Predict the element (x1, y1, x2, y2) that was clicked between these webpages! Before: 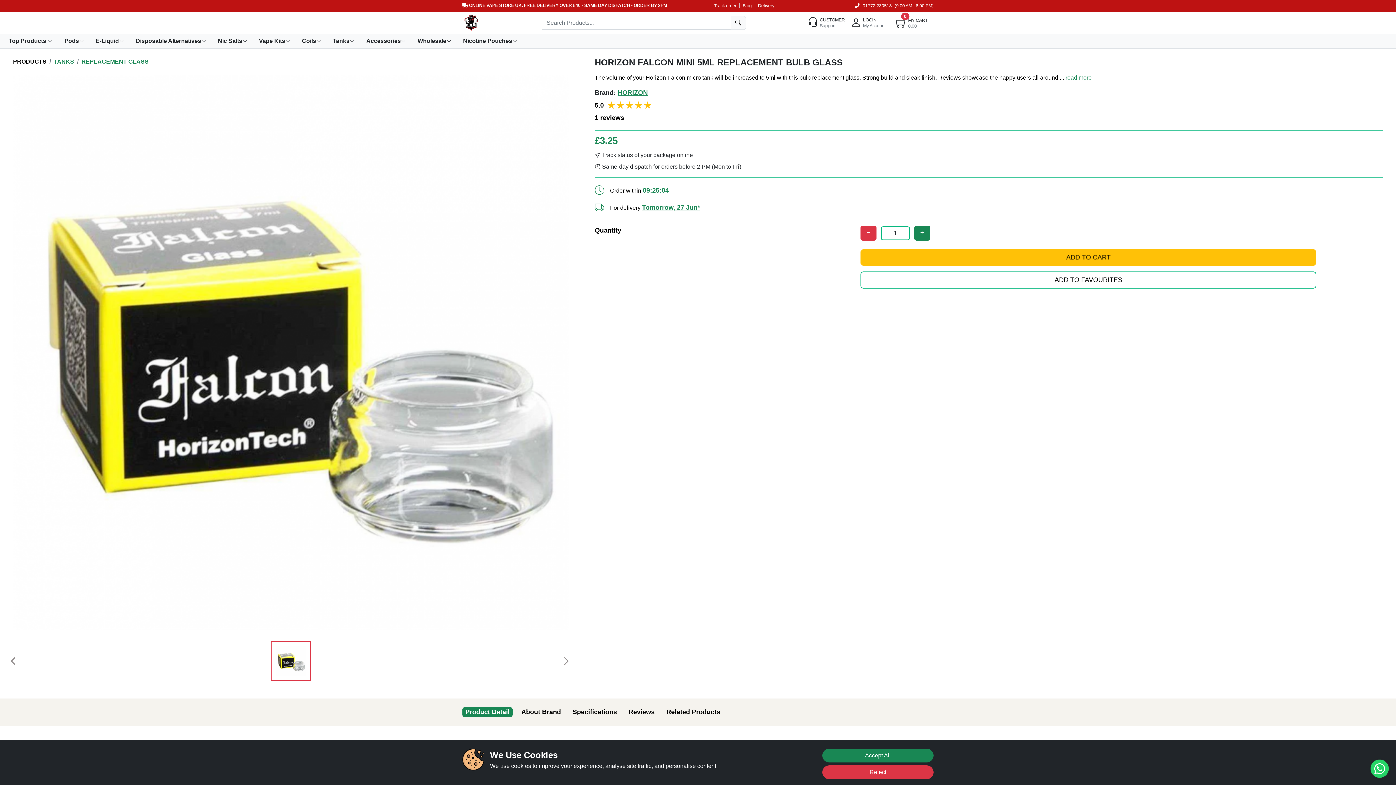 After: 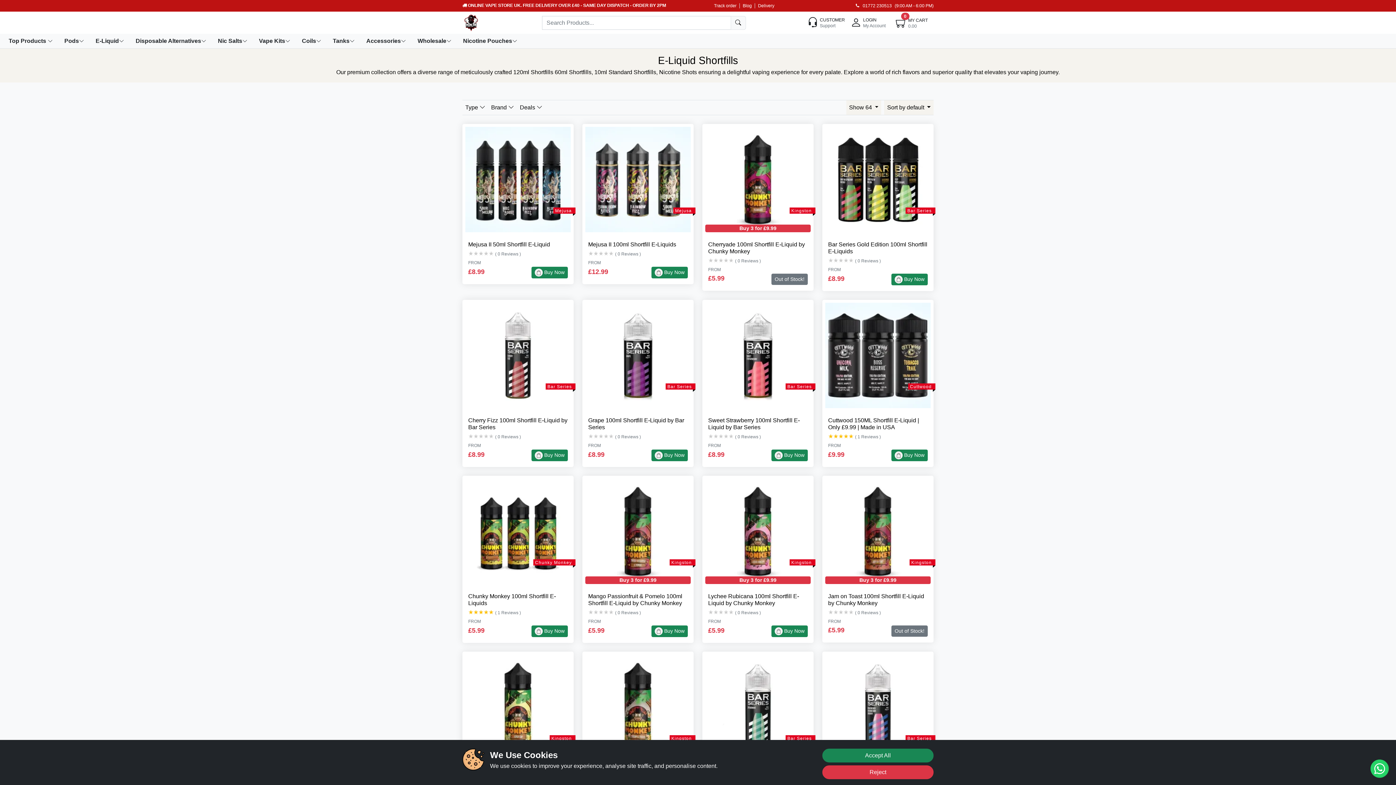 Action: label: E-Liquid  bbox: (91, 33, 131, 48)